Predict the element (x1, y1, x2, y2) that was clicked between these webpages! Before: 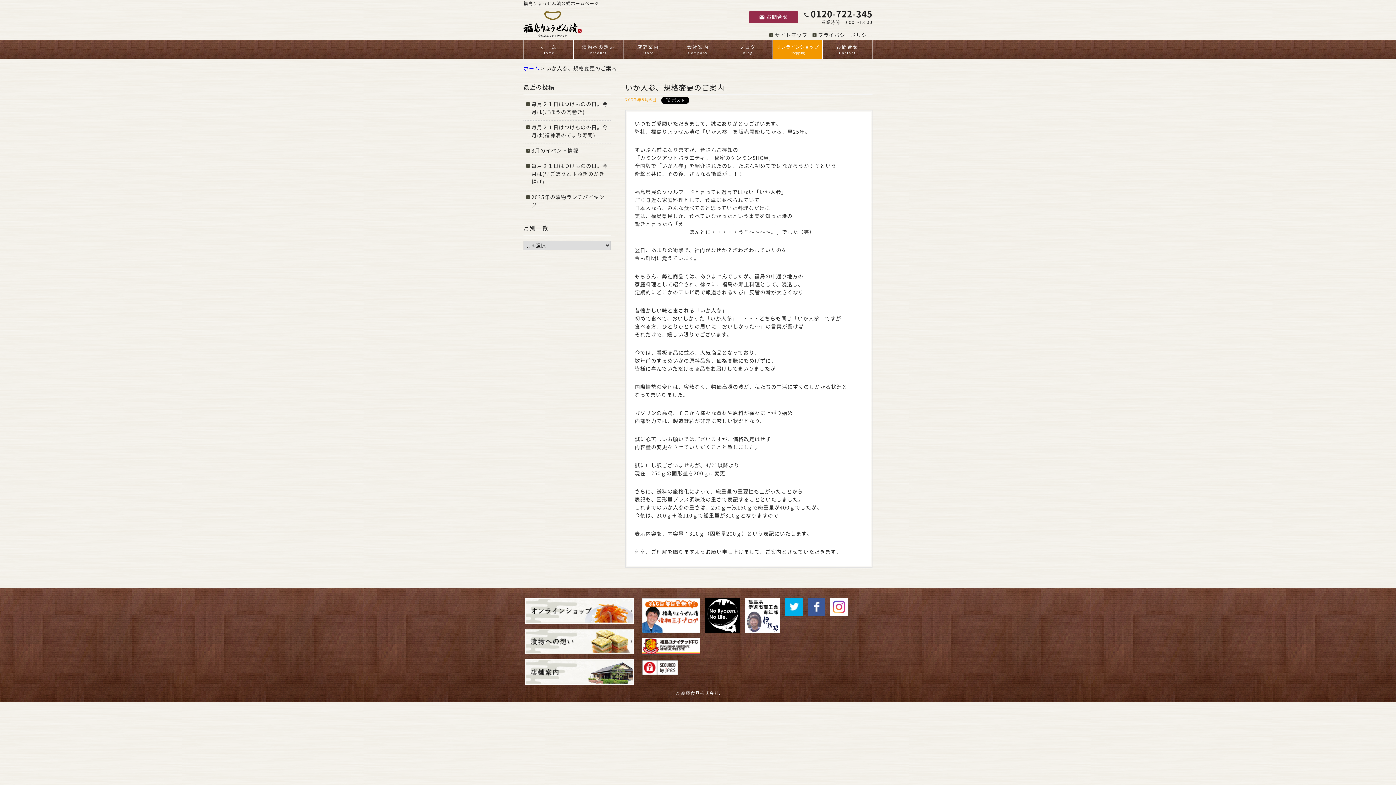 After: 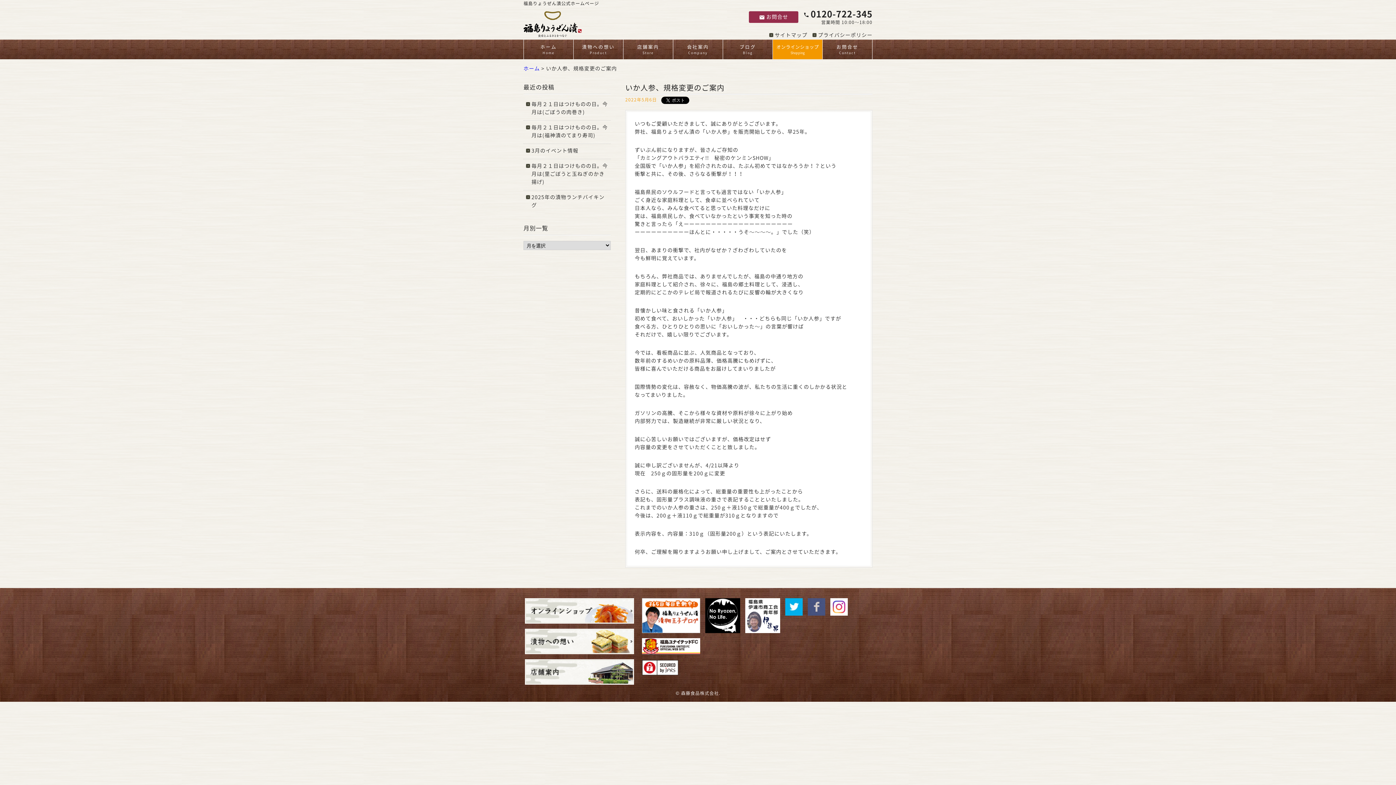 Action: bbox: (808, 608, 825, 615)